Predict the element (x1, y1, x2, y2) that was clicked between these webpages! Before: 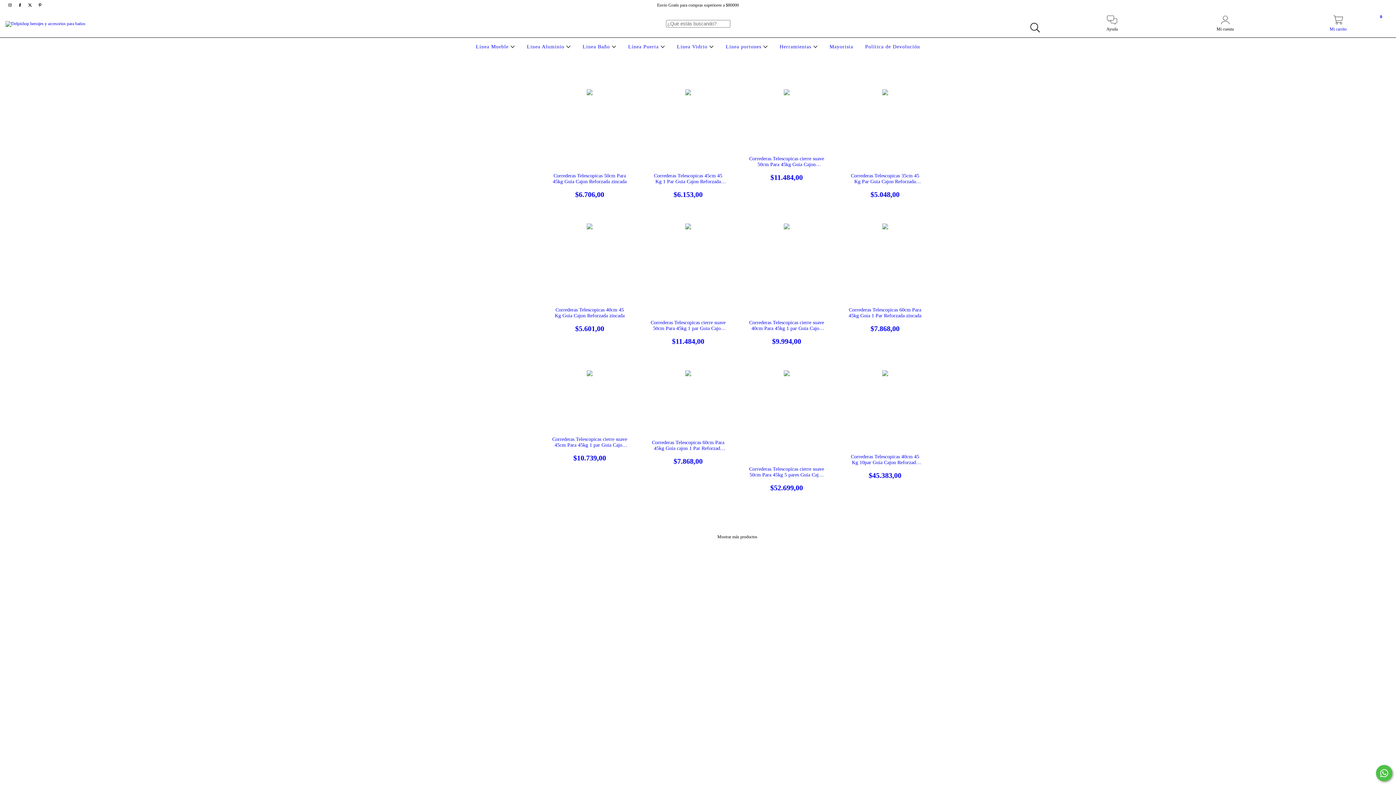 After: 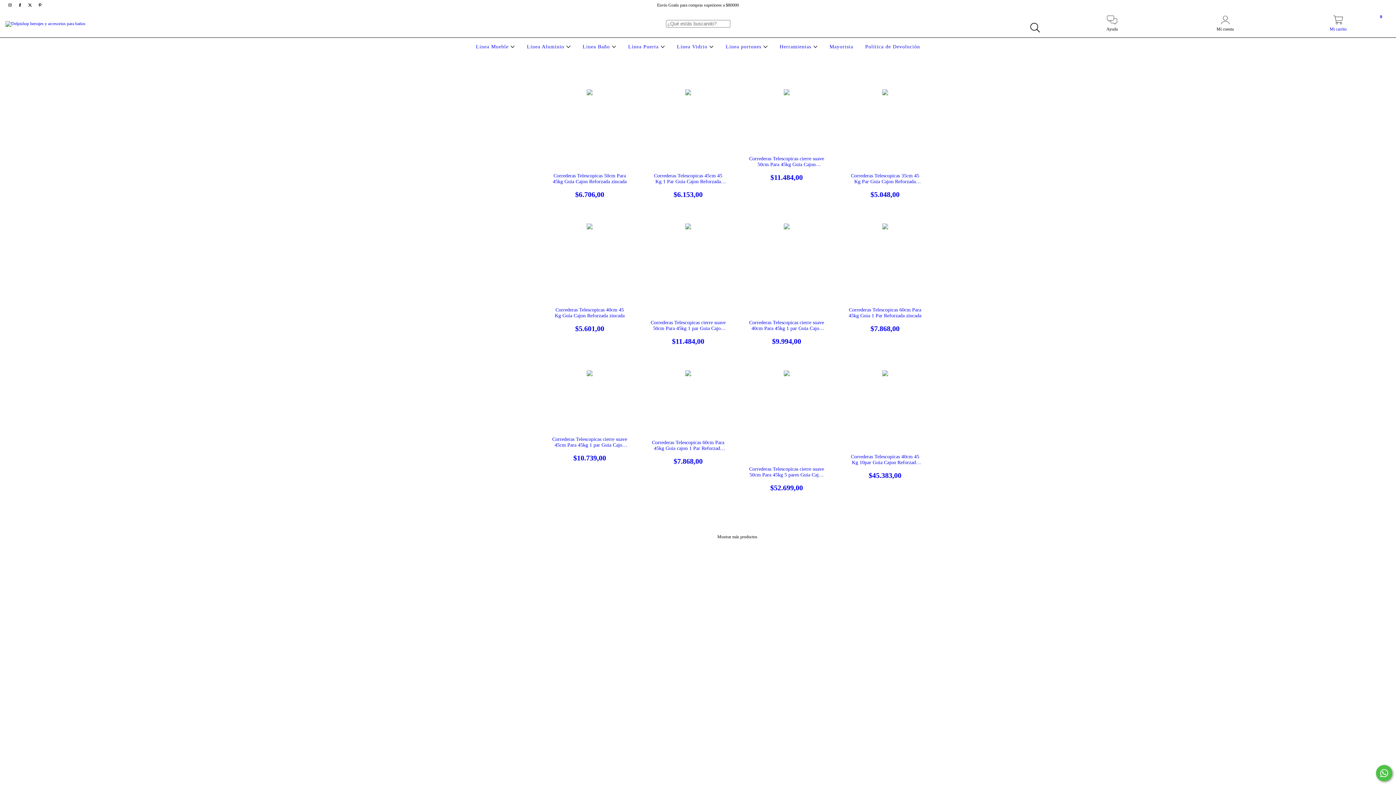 Action: label: facebook Delpishop  herrajes y accesorios para baños bbox: (15, 2, 25, 7)